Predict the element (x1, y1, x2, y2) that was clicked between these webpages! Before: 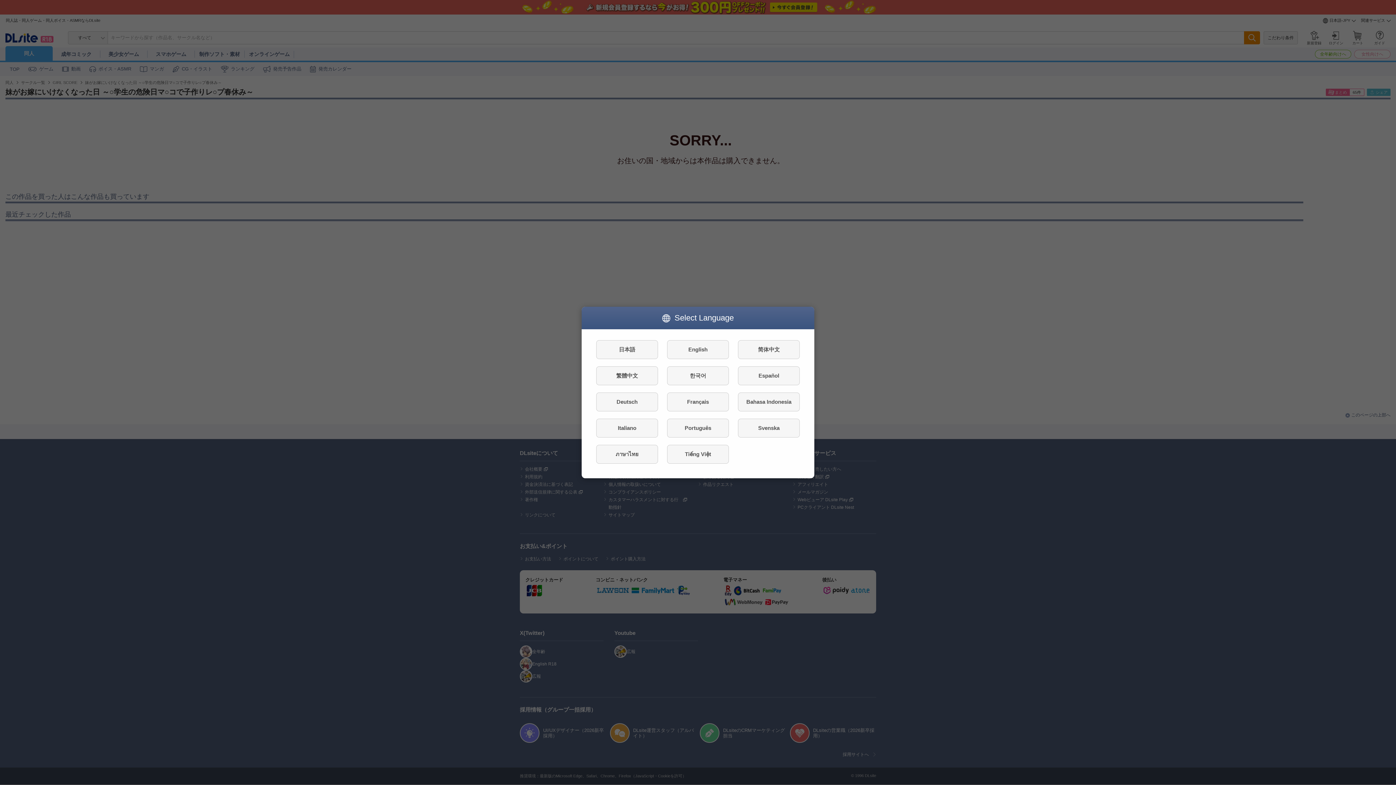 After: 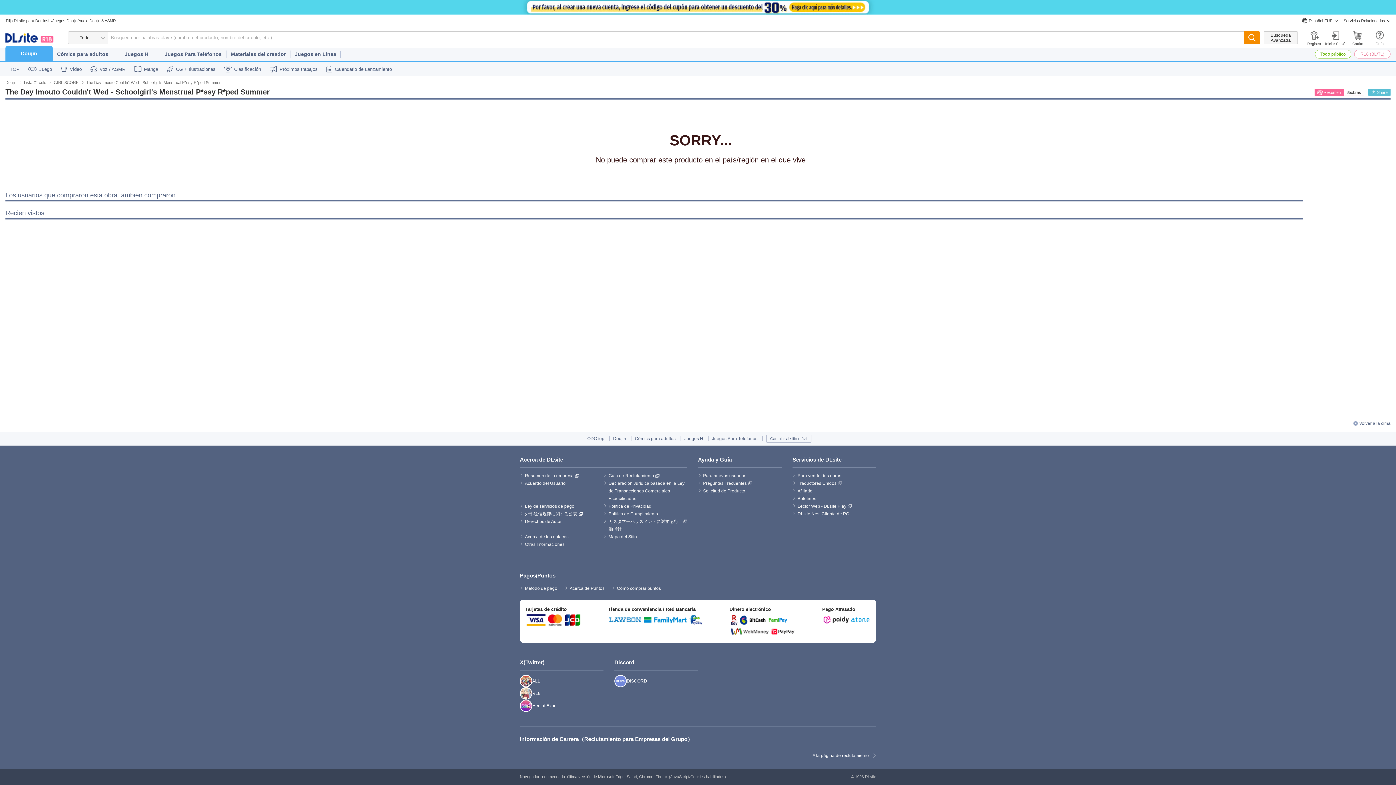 Action: bbox: (738, 366, 800, 385) label: Español